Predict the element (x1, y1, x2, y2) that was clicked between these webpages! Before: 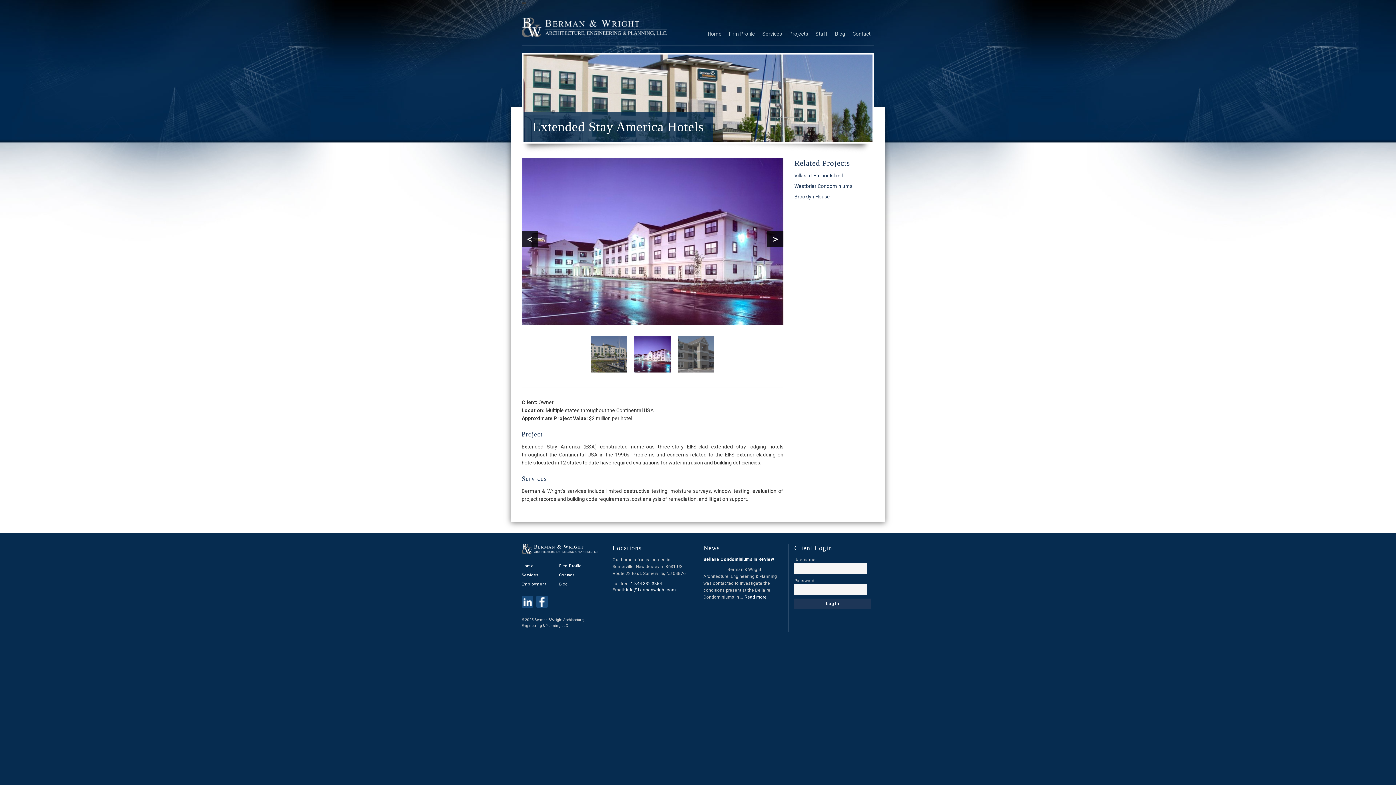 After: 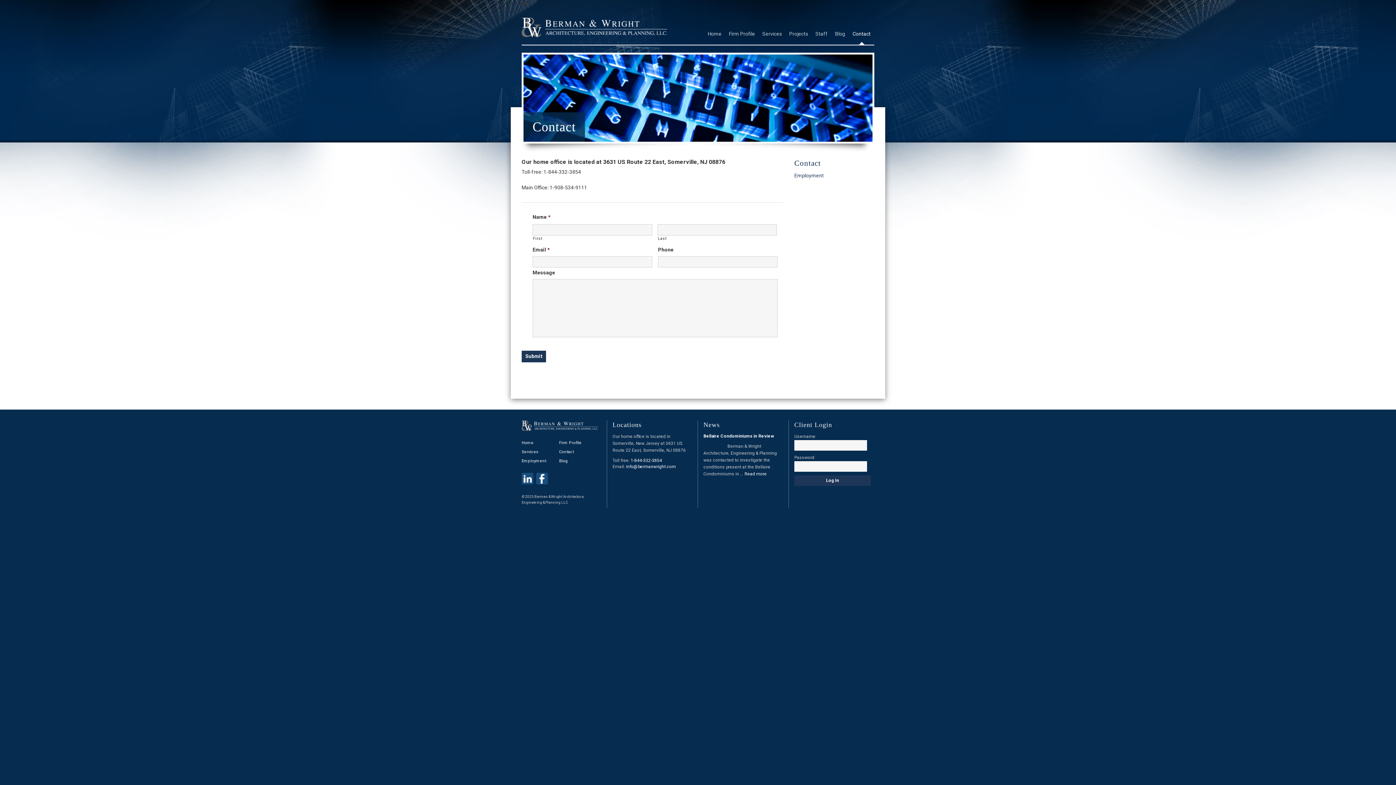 Action: bbox: (849, 30, 874, 44) label: Contact